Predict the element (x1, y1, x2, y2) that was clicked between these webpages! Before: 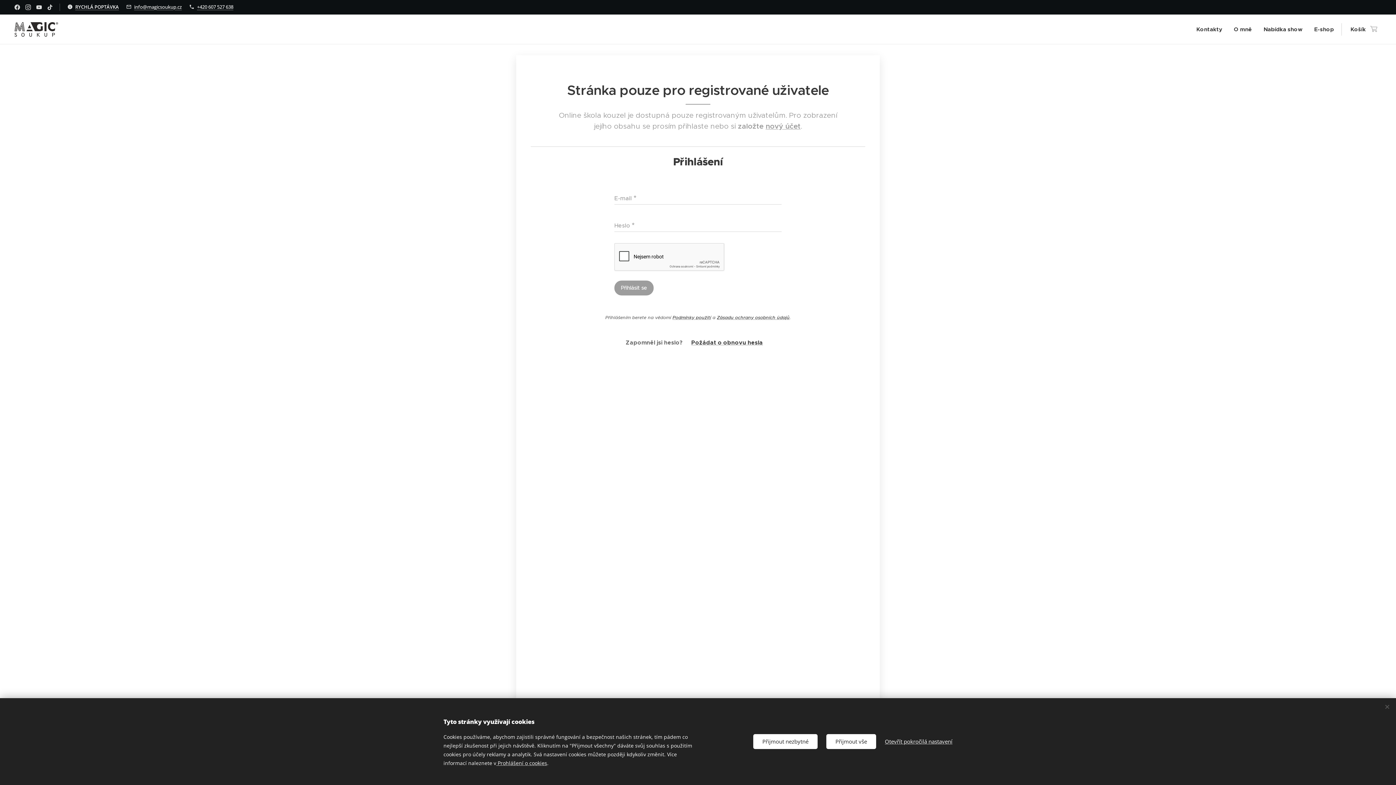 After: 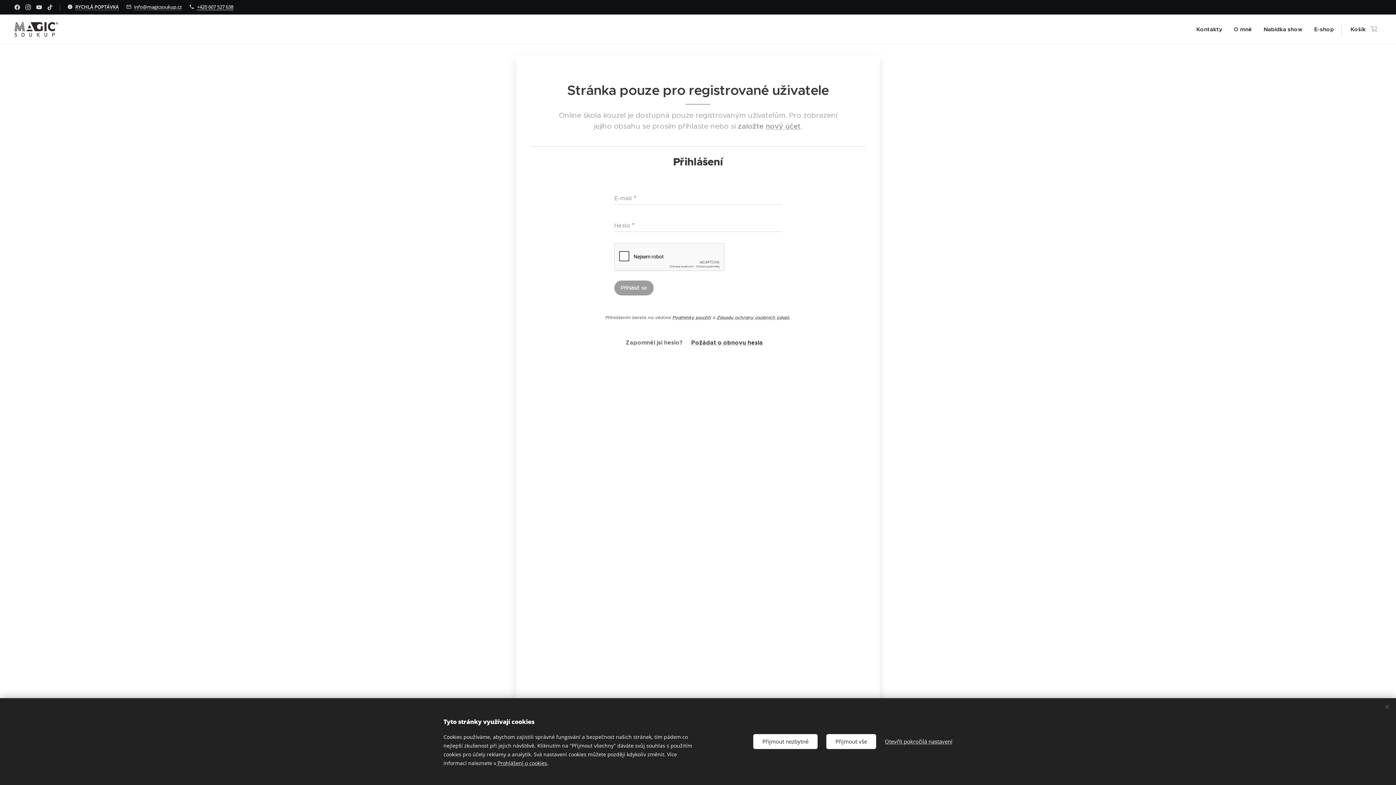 Action: label: +420 607 527 638 bbox: (197, 3, 233, 10)